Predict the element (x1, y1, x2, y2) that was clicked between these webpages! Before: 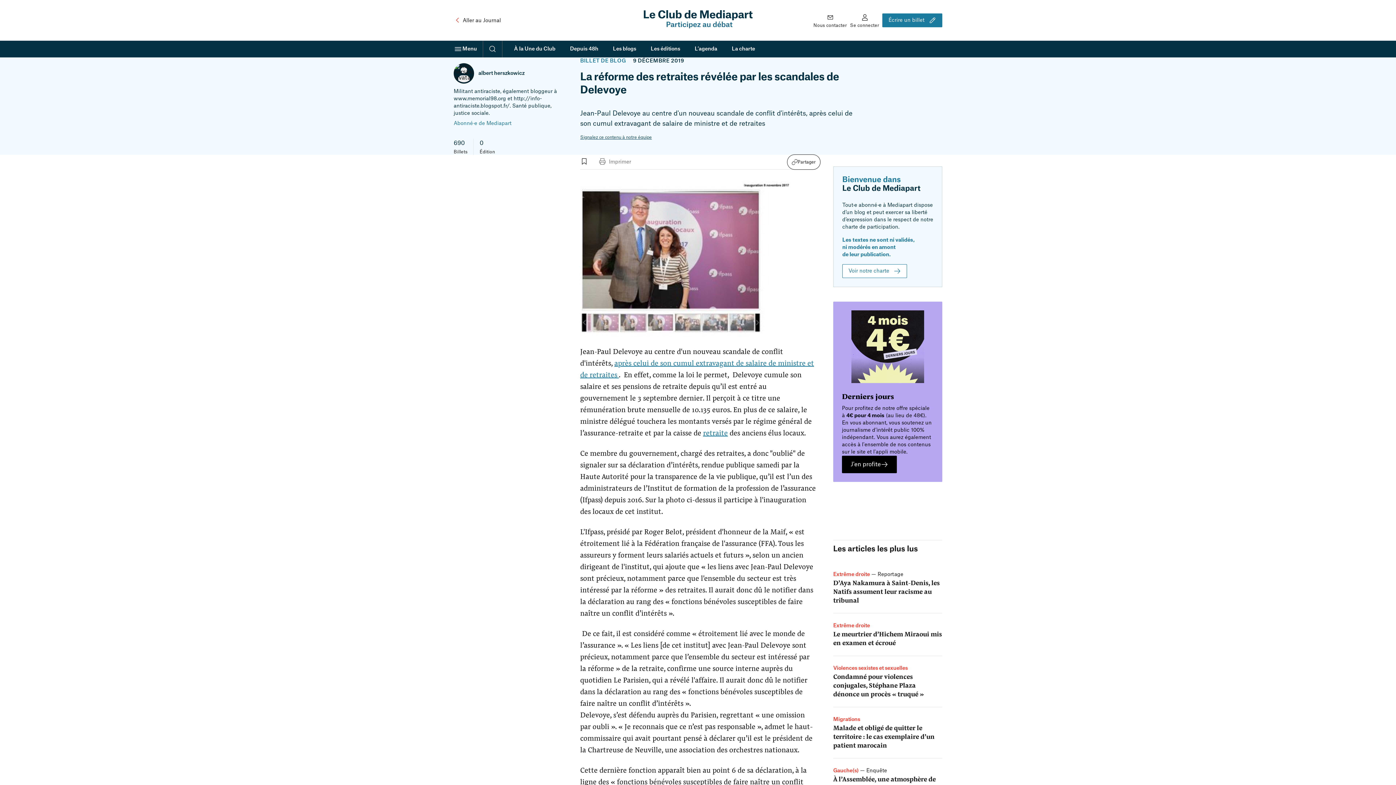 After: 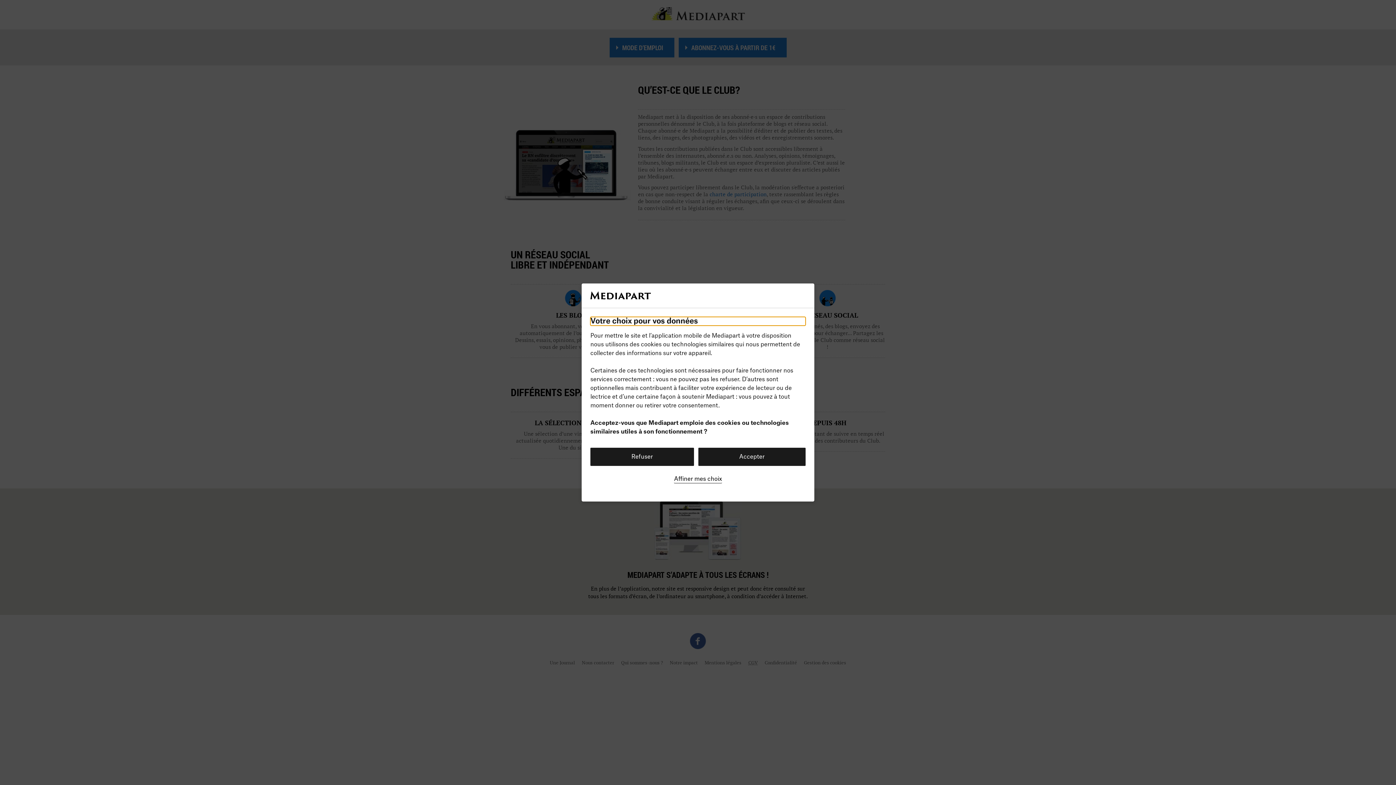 Action: bbox: (882, 13, 942, 27) label: Écrire un billet